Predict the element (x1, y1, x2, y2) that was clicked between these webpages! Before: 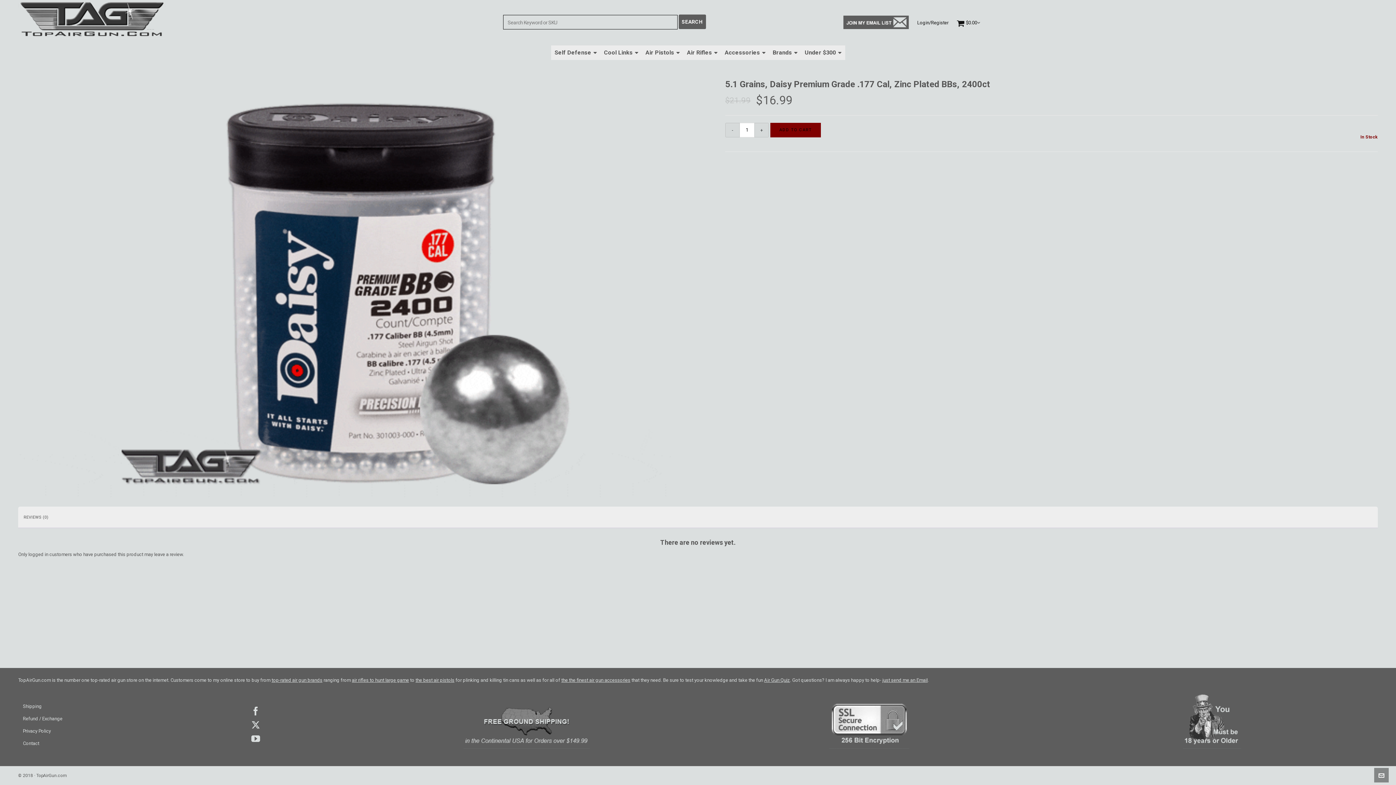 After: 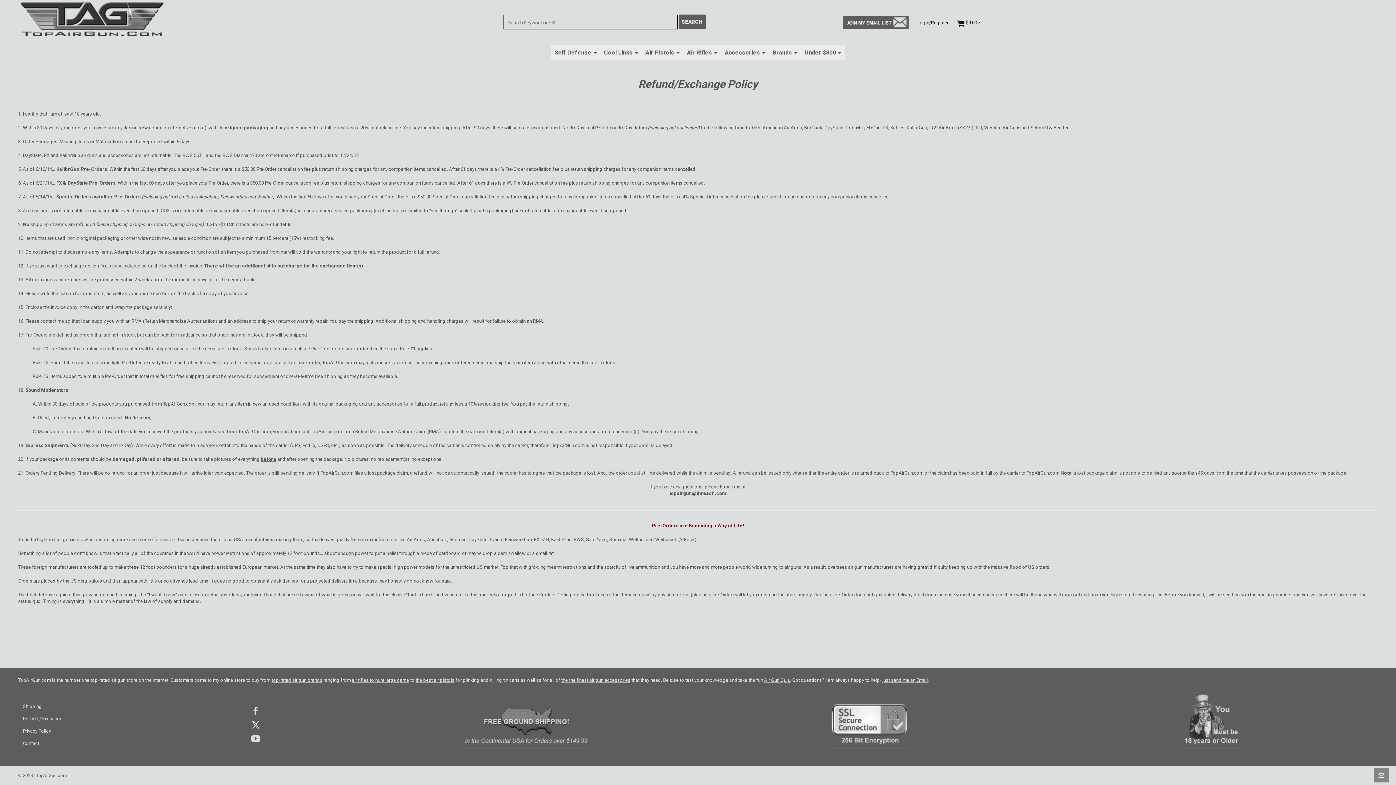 Action: bbox: (22, 713, 235, 724) label: Refund / Exchange